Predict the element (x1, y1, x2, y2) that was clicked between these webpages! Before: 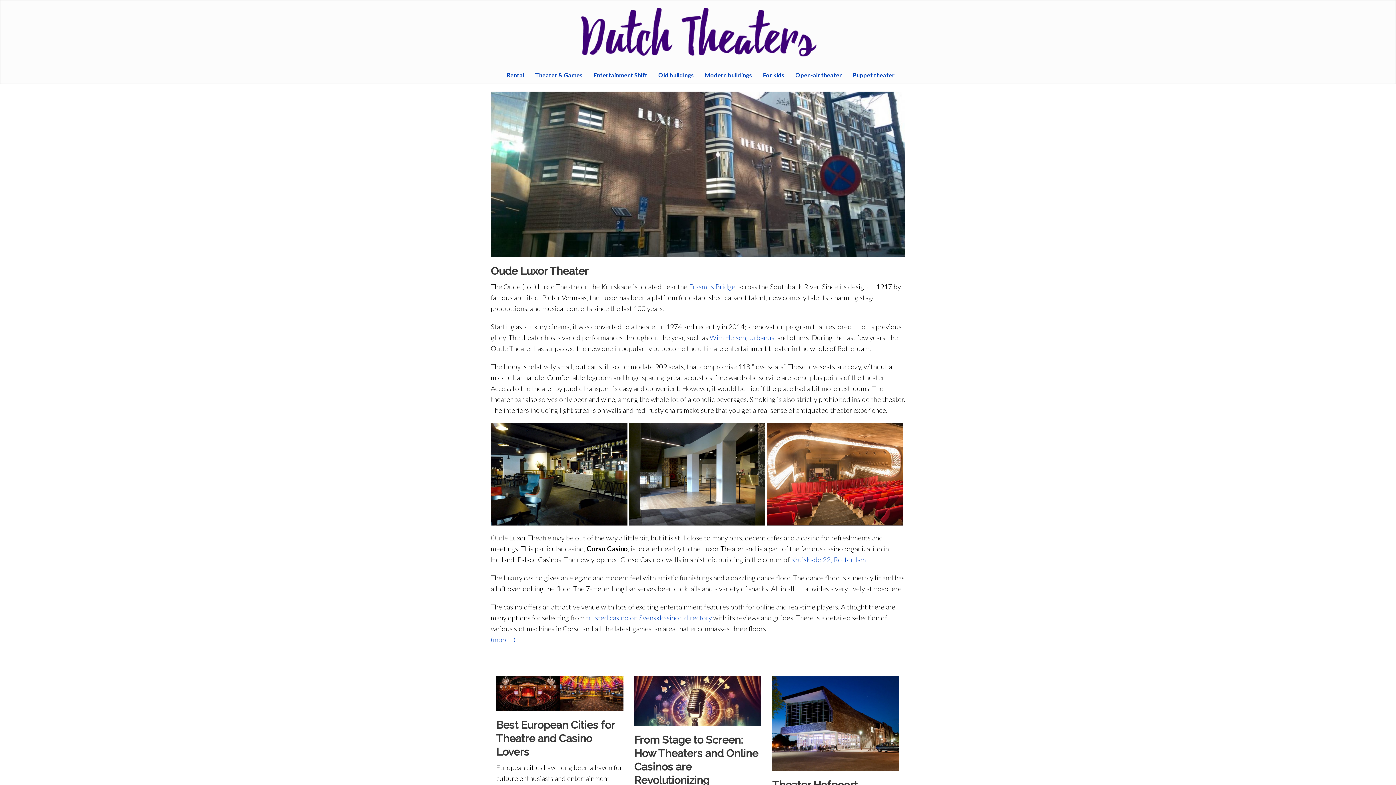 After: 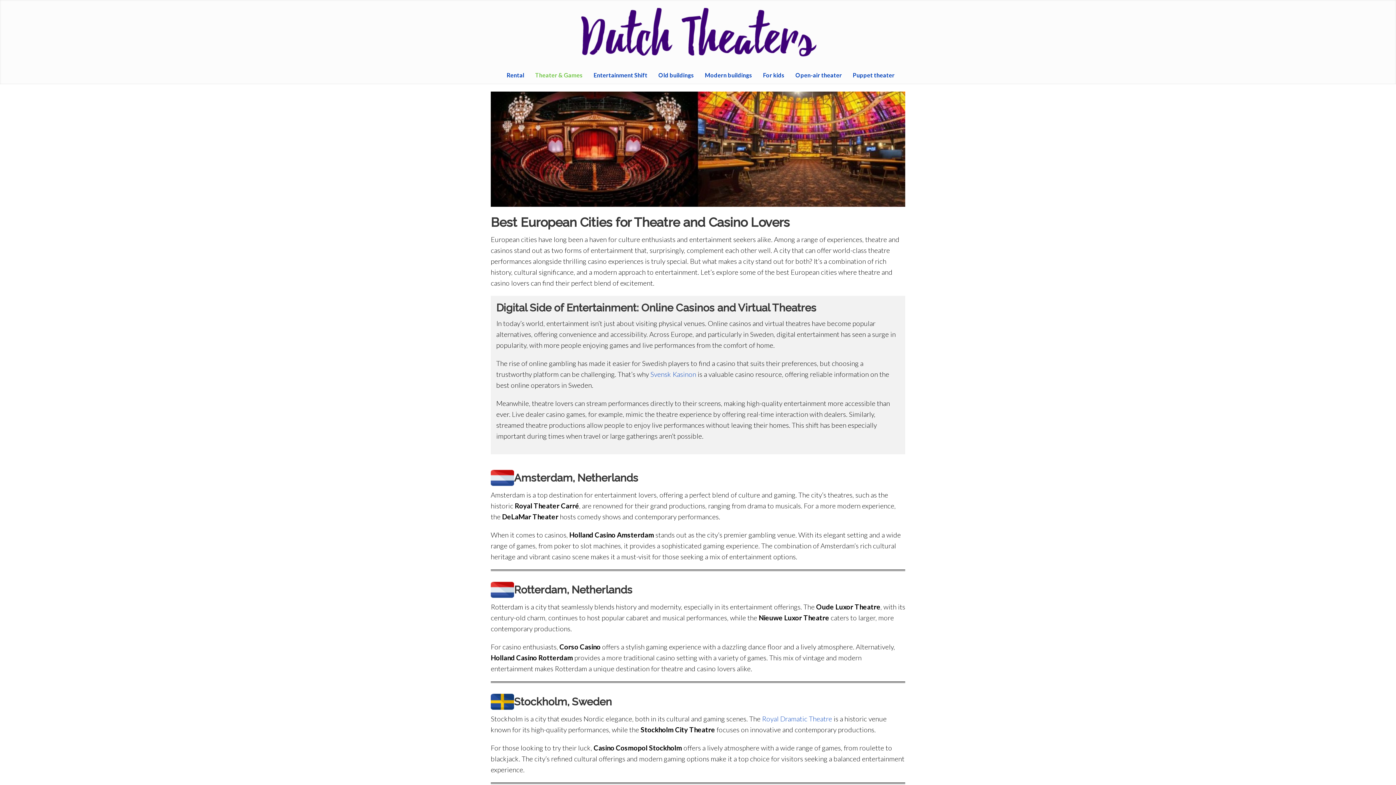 Action: label: Theater & Games bbox: (529, 66, 588, 84)